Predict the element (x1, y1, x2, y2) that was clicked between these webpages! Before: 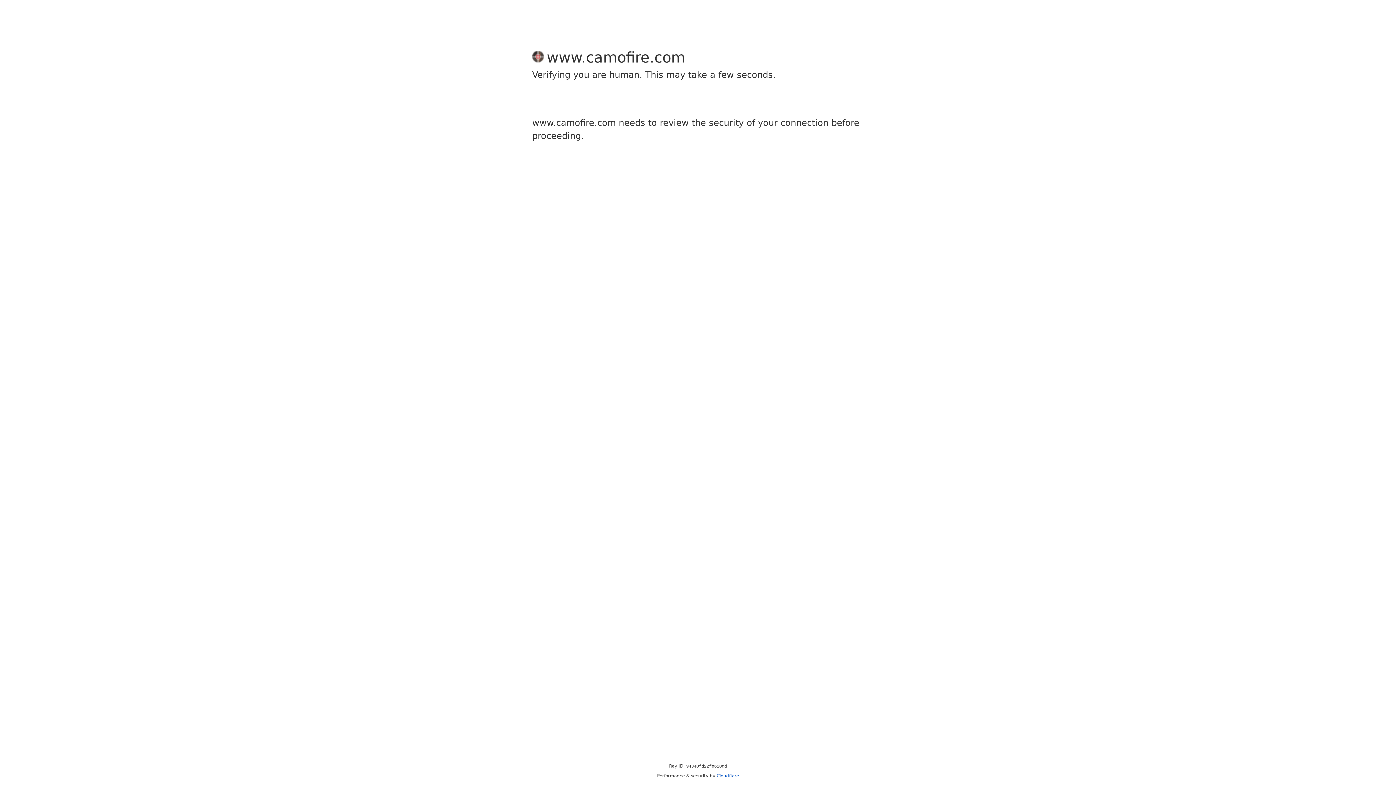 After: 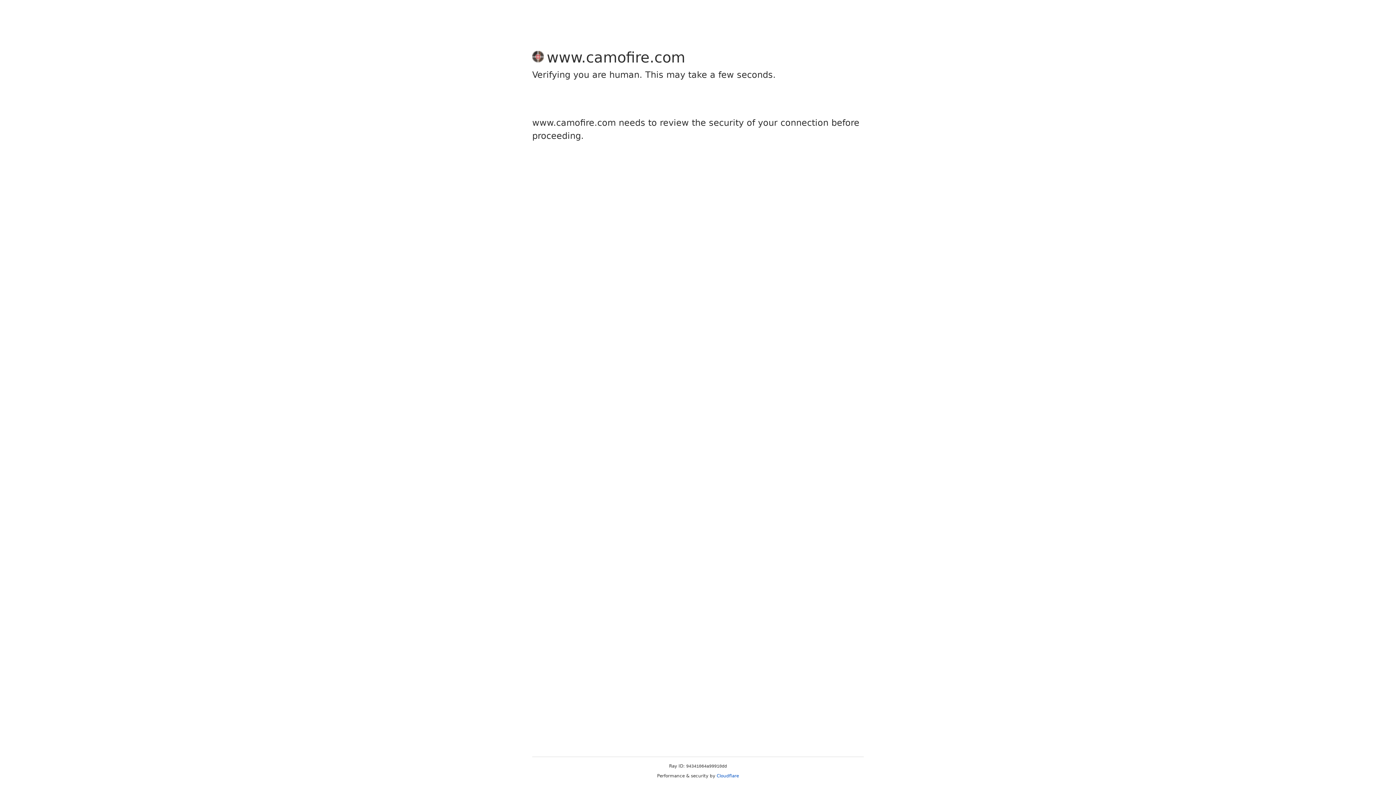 Action: label: Cloudflare bbox: (716, 773, 739, 778)